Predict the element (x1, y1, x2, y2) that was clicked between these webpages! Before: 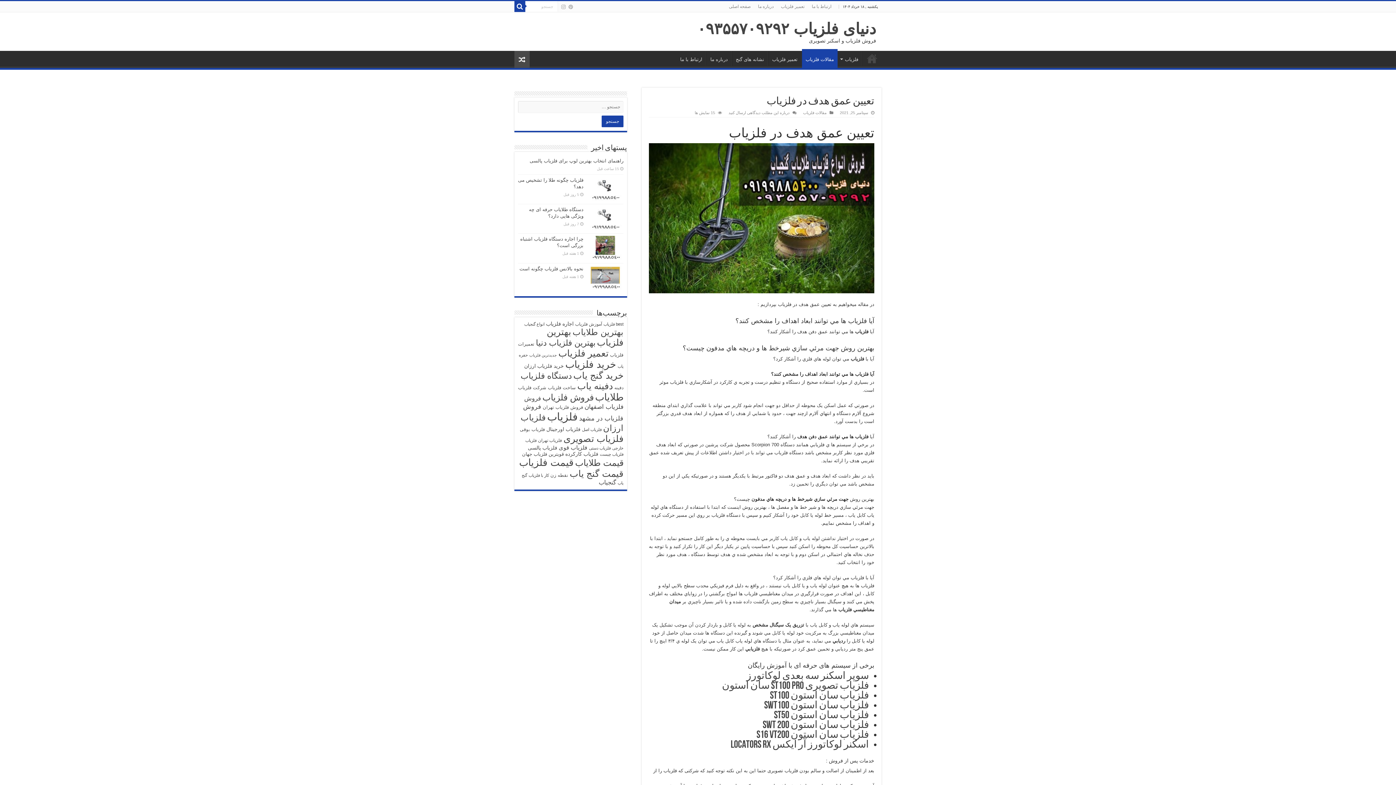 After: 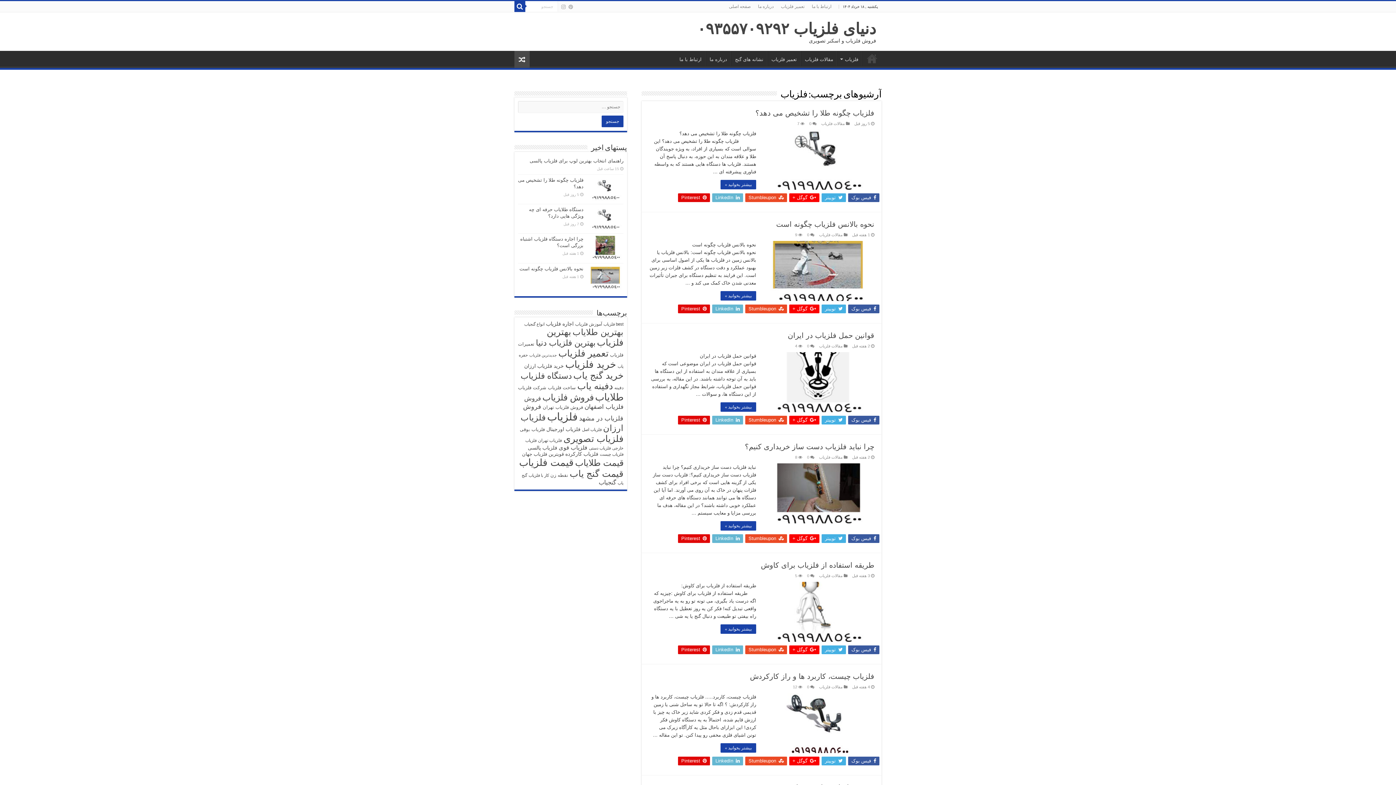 Action: bbox: (547, 410, 577, 422) label: فلزیاب (775 مورد)